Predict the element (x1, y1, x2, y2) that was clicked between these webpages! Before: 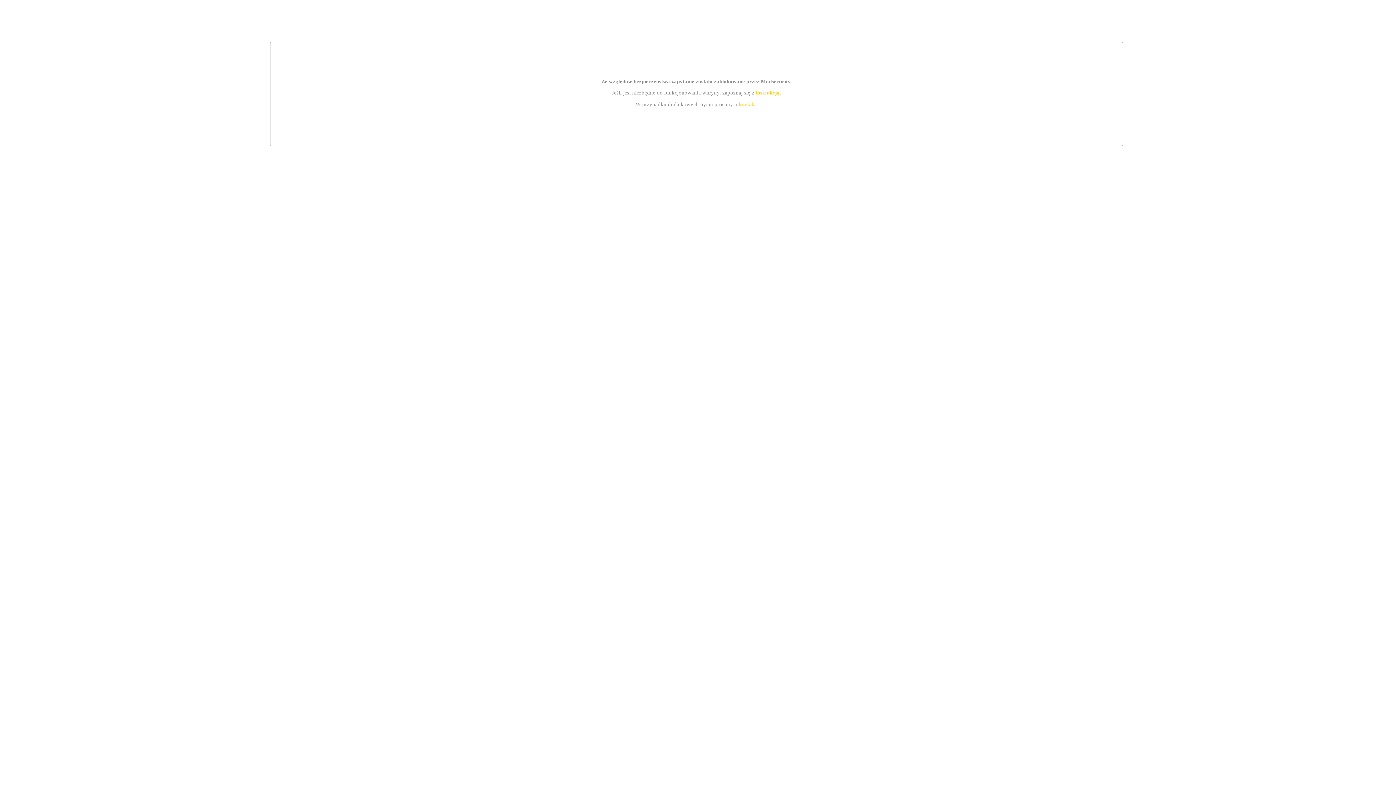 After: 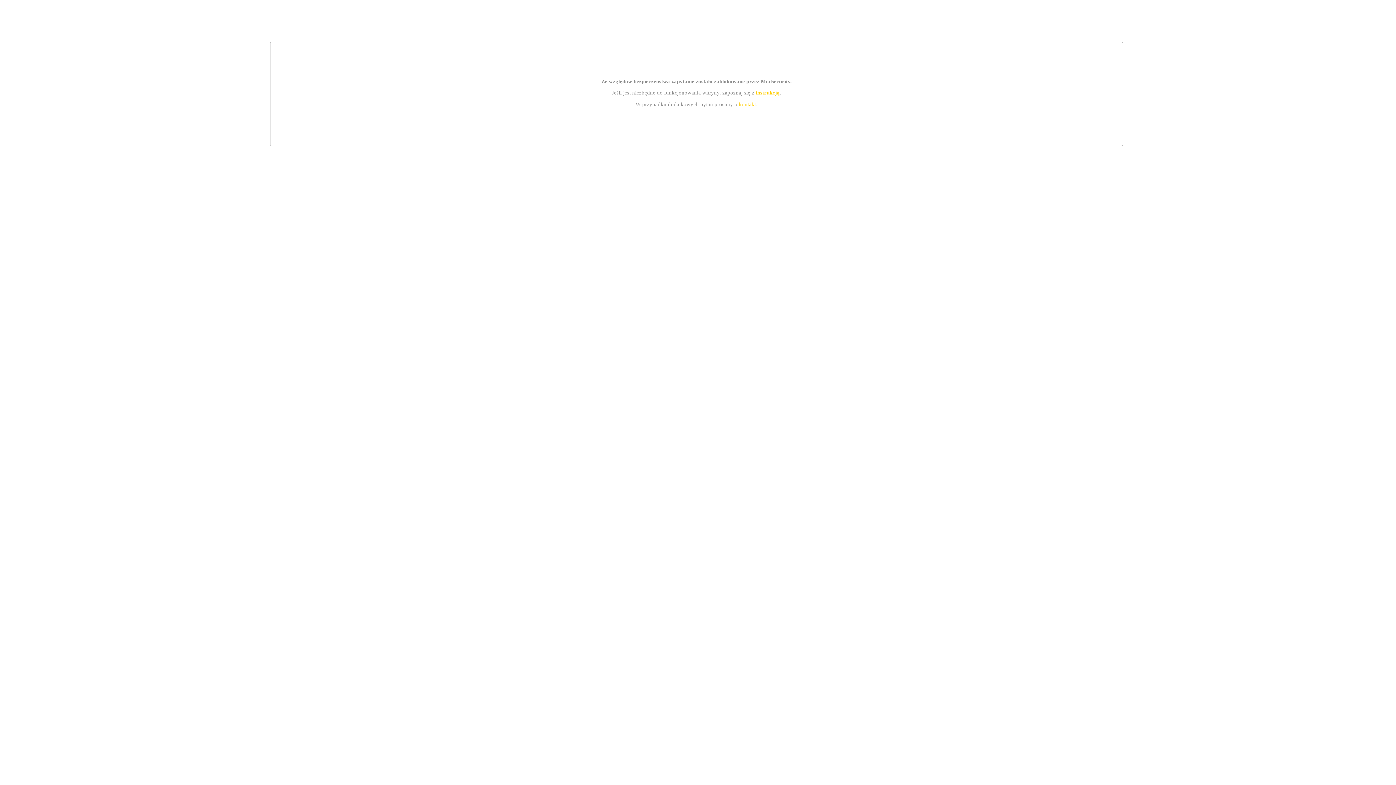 Action: label: kontakt bbox: (739, 101, 756, 107)